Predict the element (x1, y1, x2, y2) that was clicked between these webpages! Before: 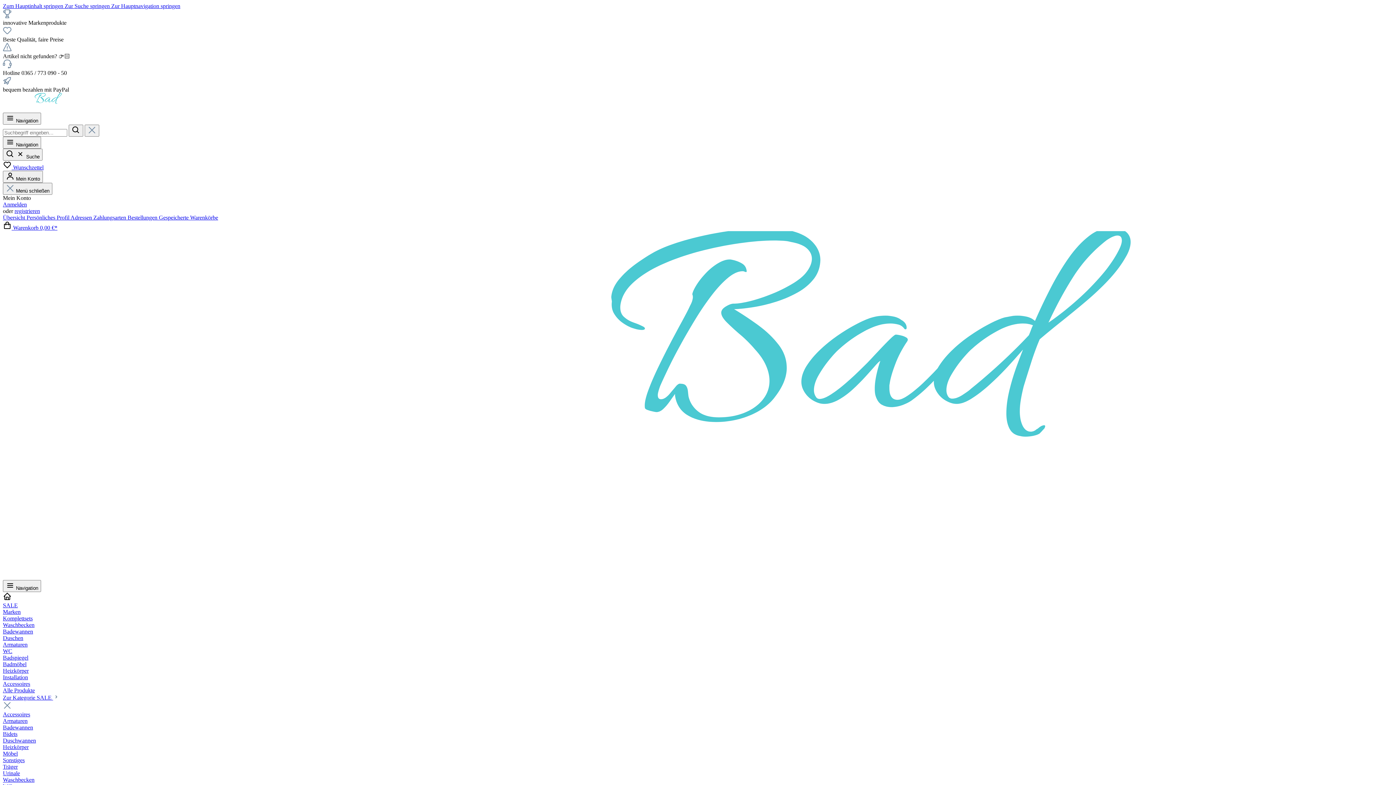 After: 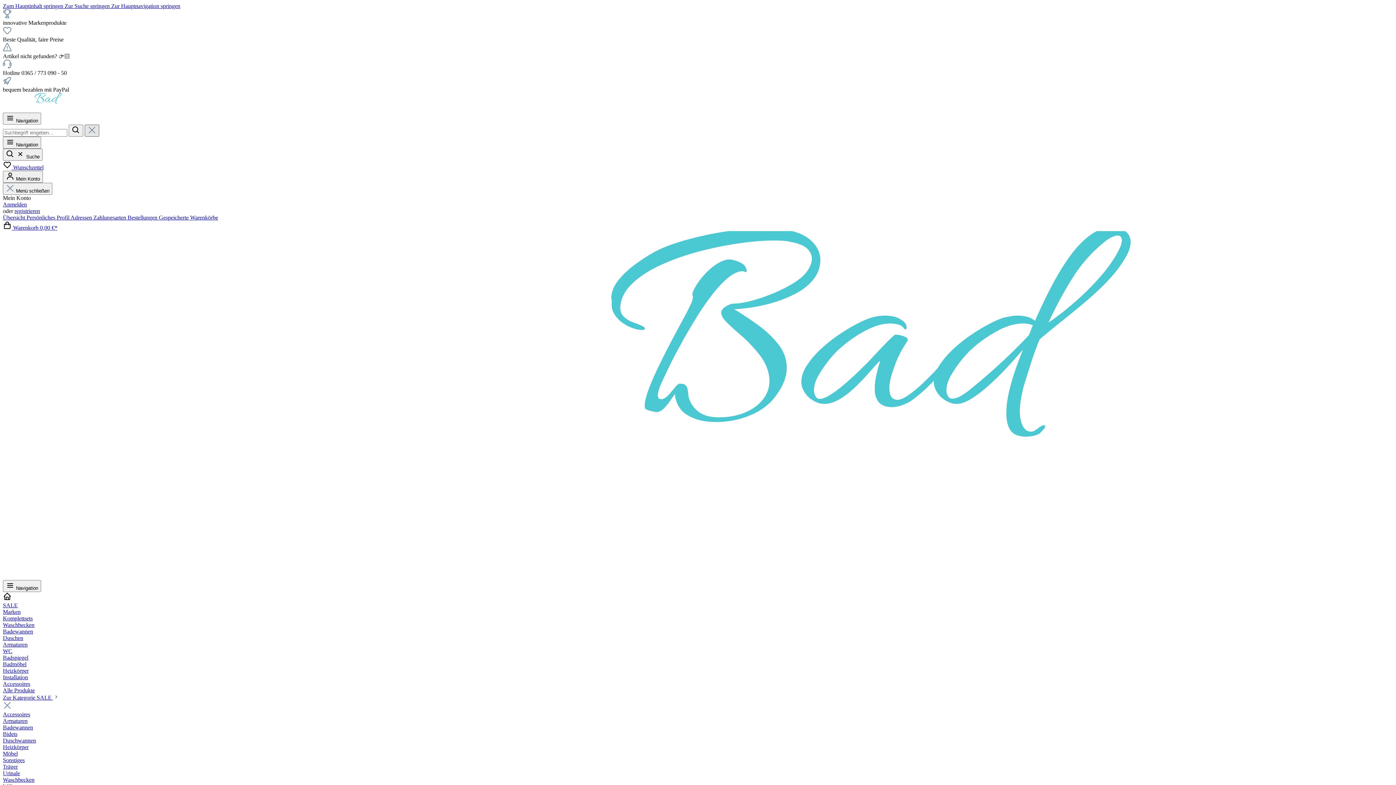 Action: bbox: (84, 124, 99, 136) label: Die Dropdown-Suche schließen